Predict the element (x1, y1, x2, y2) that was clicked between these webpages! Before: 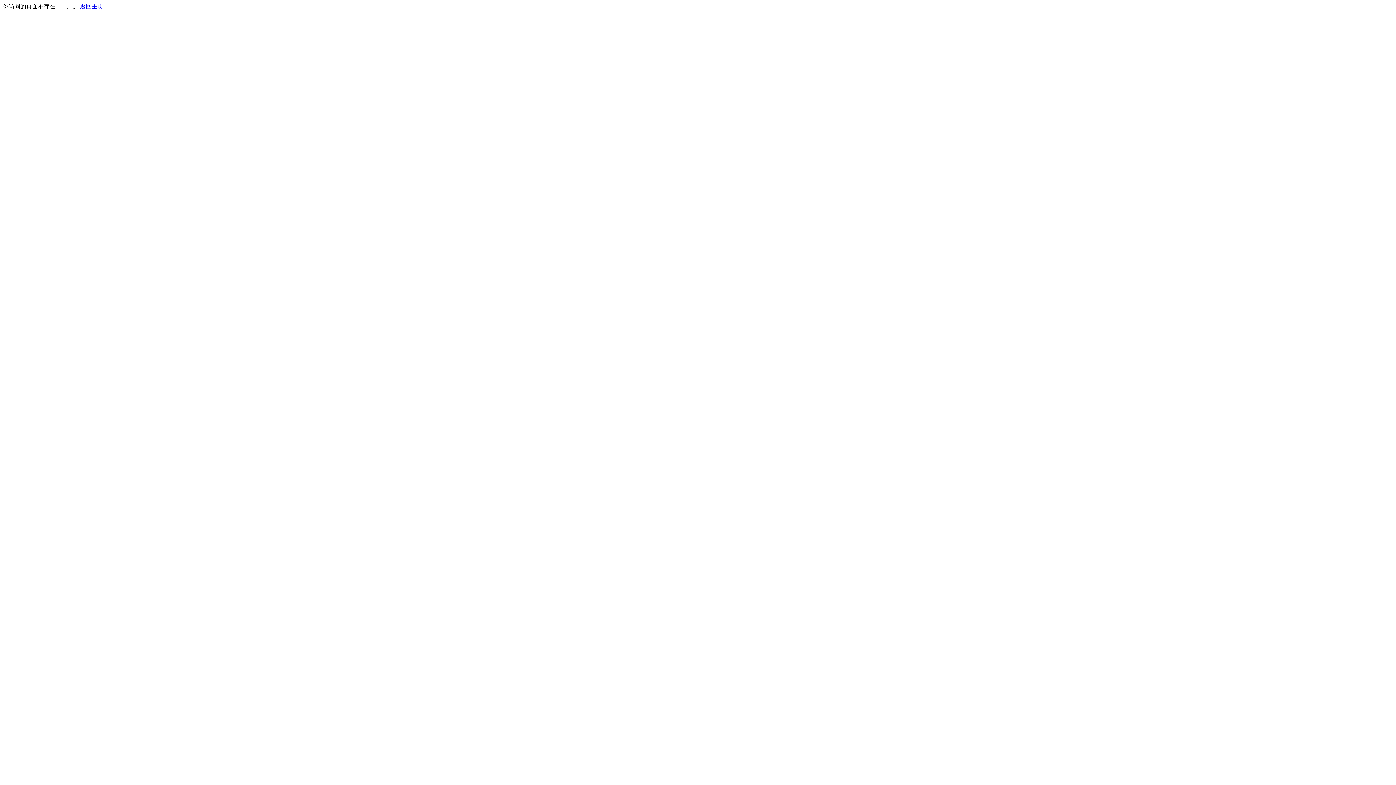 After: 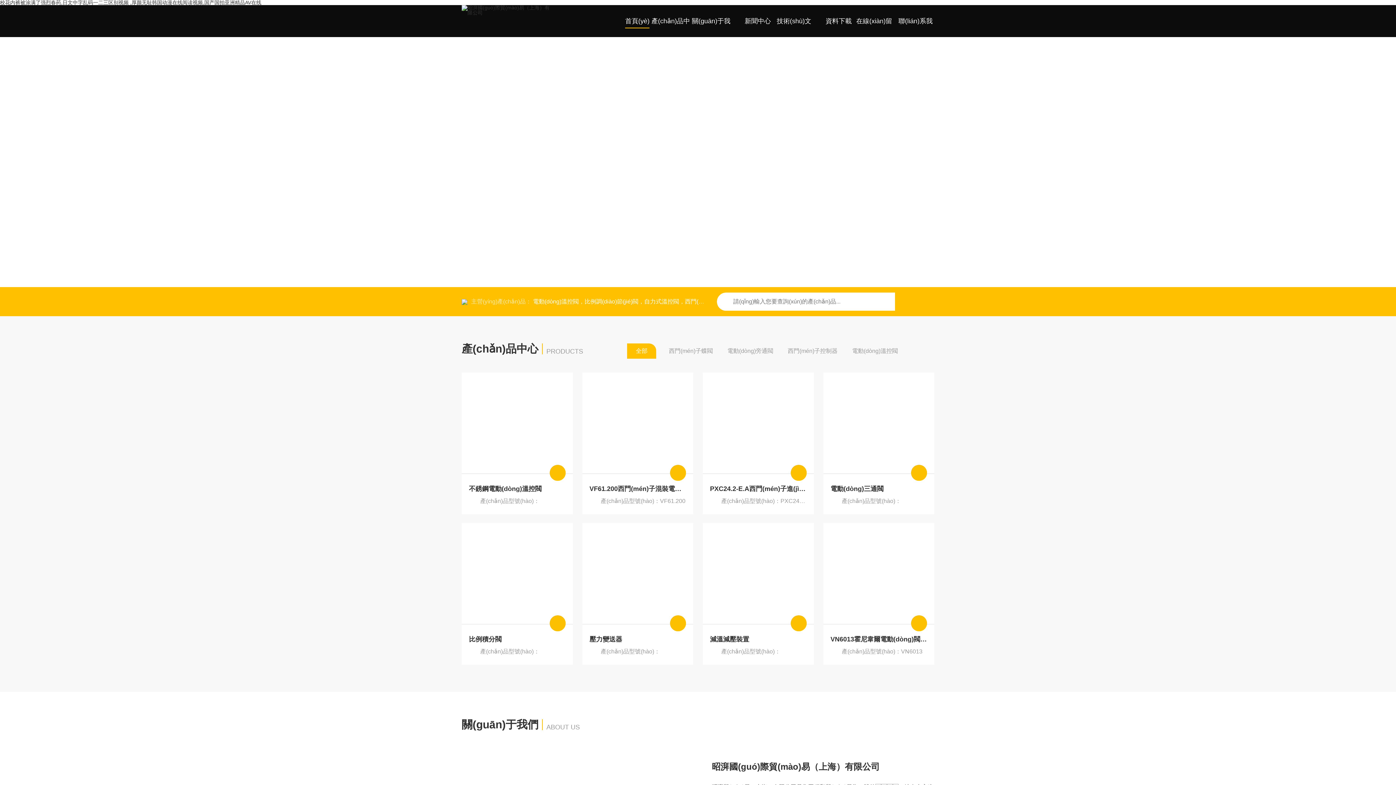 Action: bbox: (80, 3, 103, 9) label: 返回主页